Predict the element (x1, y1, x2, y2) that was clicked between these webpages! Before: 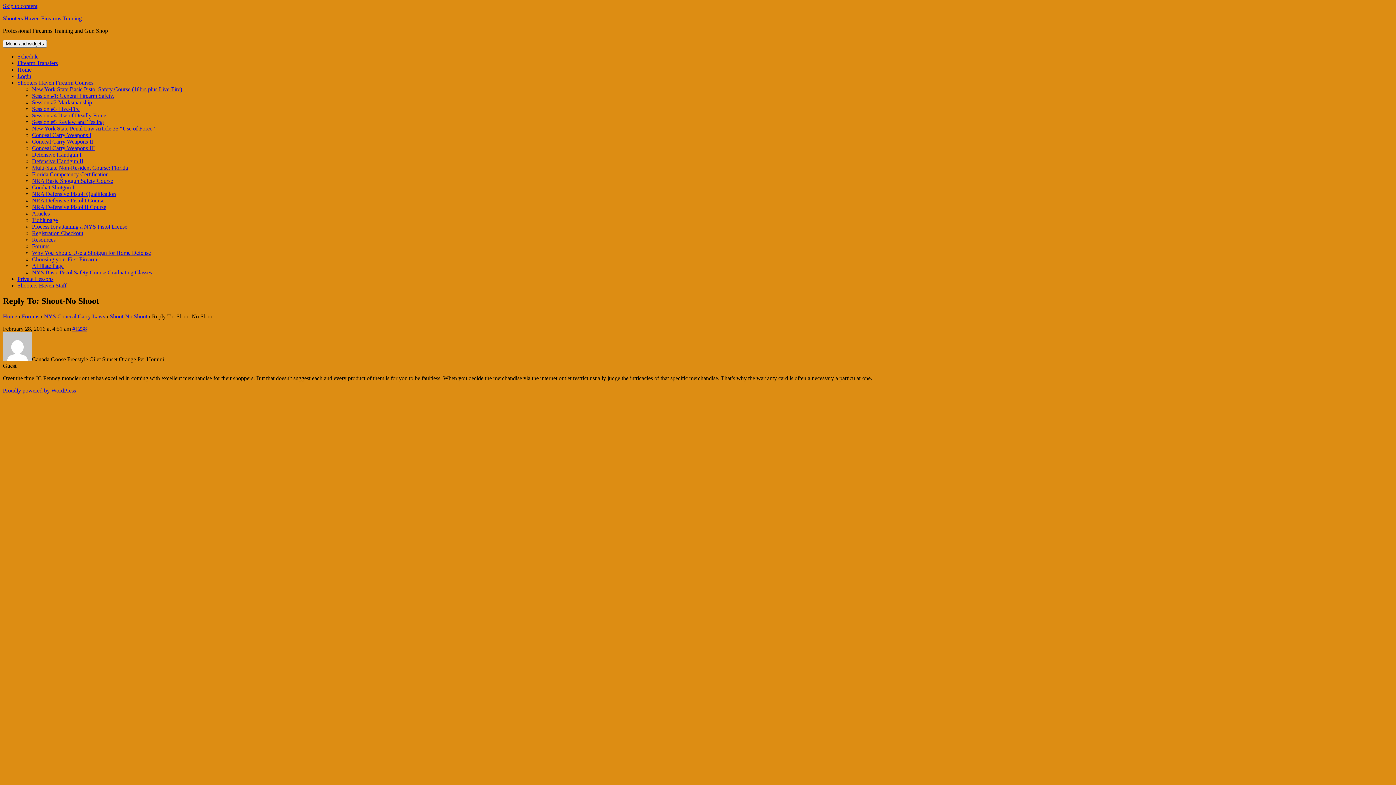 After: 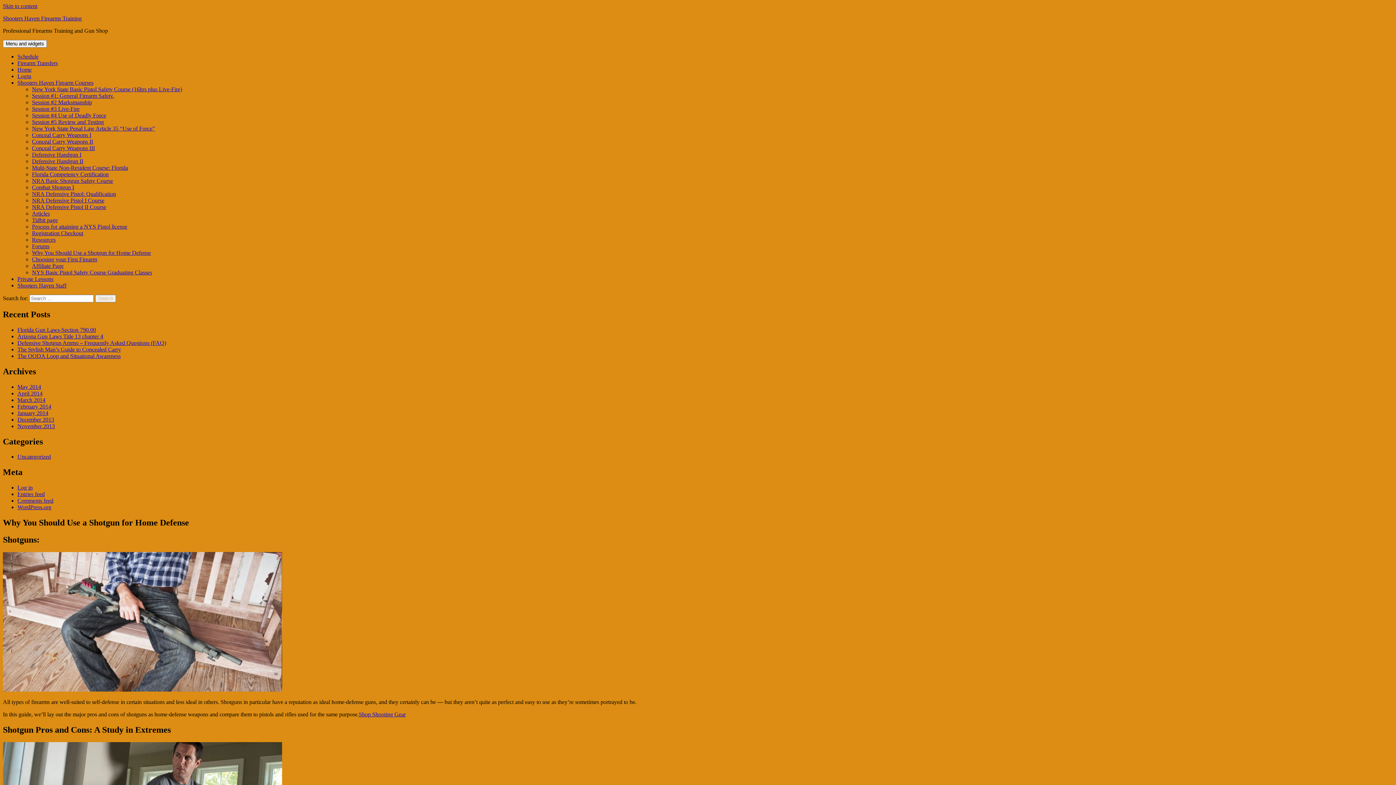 Action: bbox: (32, 249, 150, 256) label: Why You Should Use a Shotgun for Home Defense